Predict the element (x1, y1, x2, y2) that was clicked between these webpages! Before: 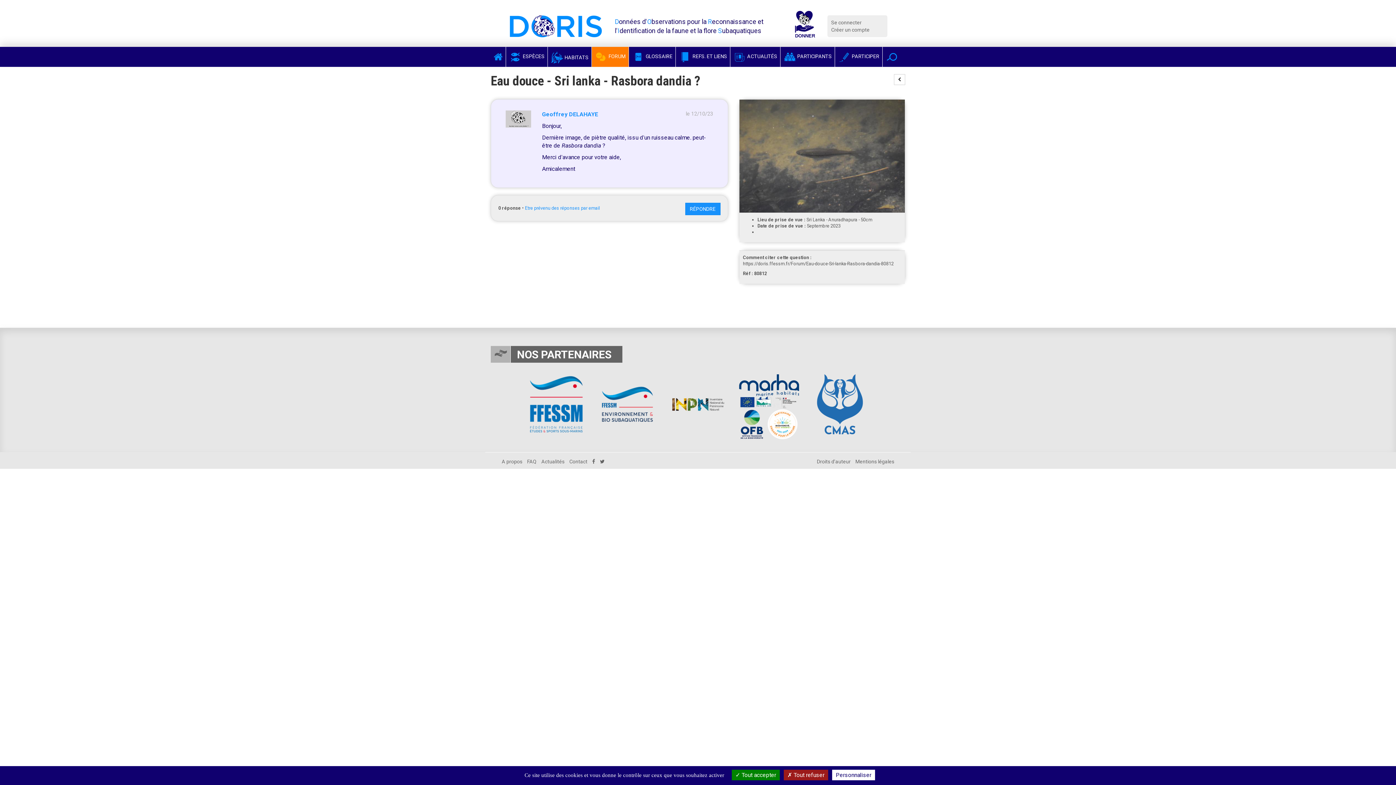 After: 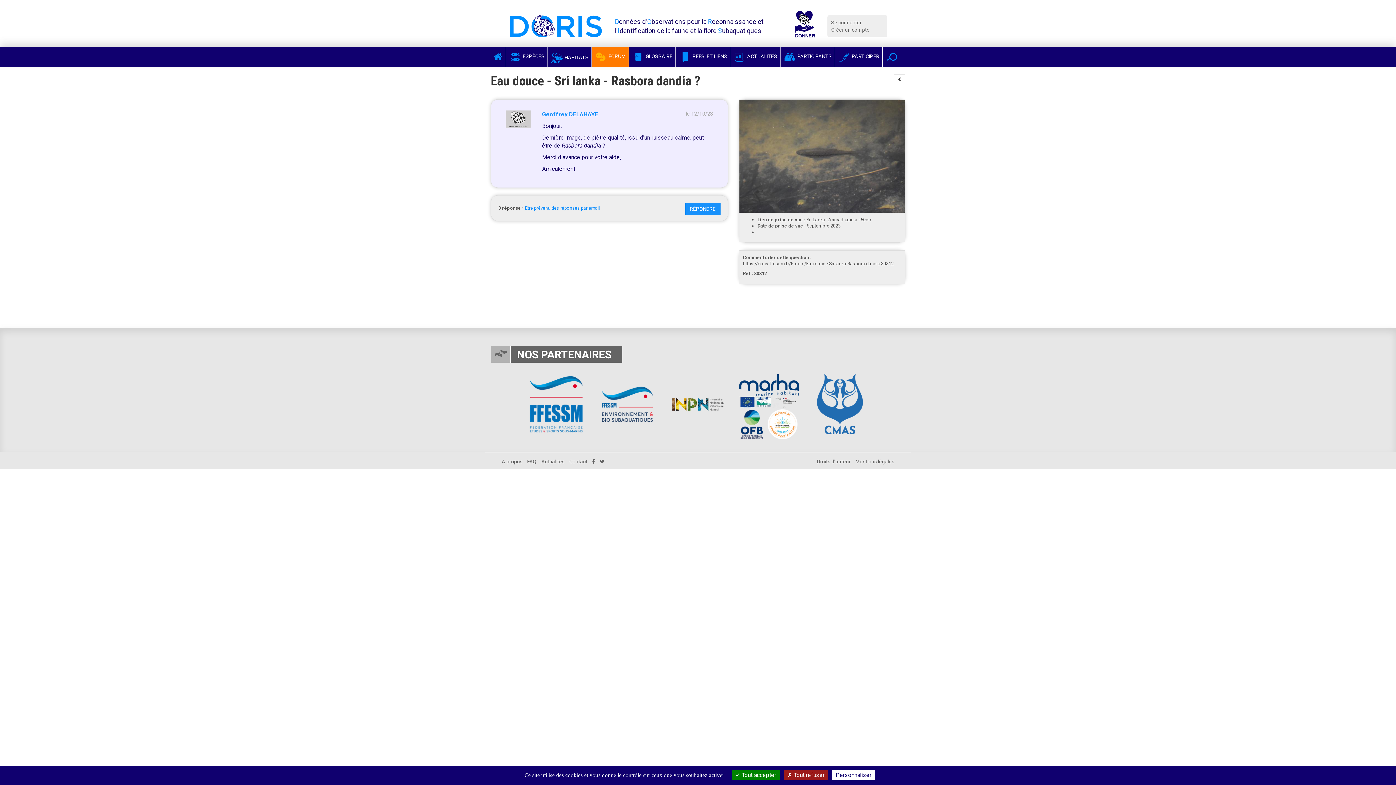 Action: bbox: (597, 374, 657, 434)